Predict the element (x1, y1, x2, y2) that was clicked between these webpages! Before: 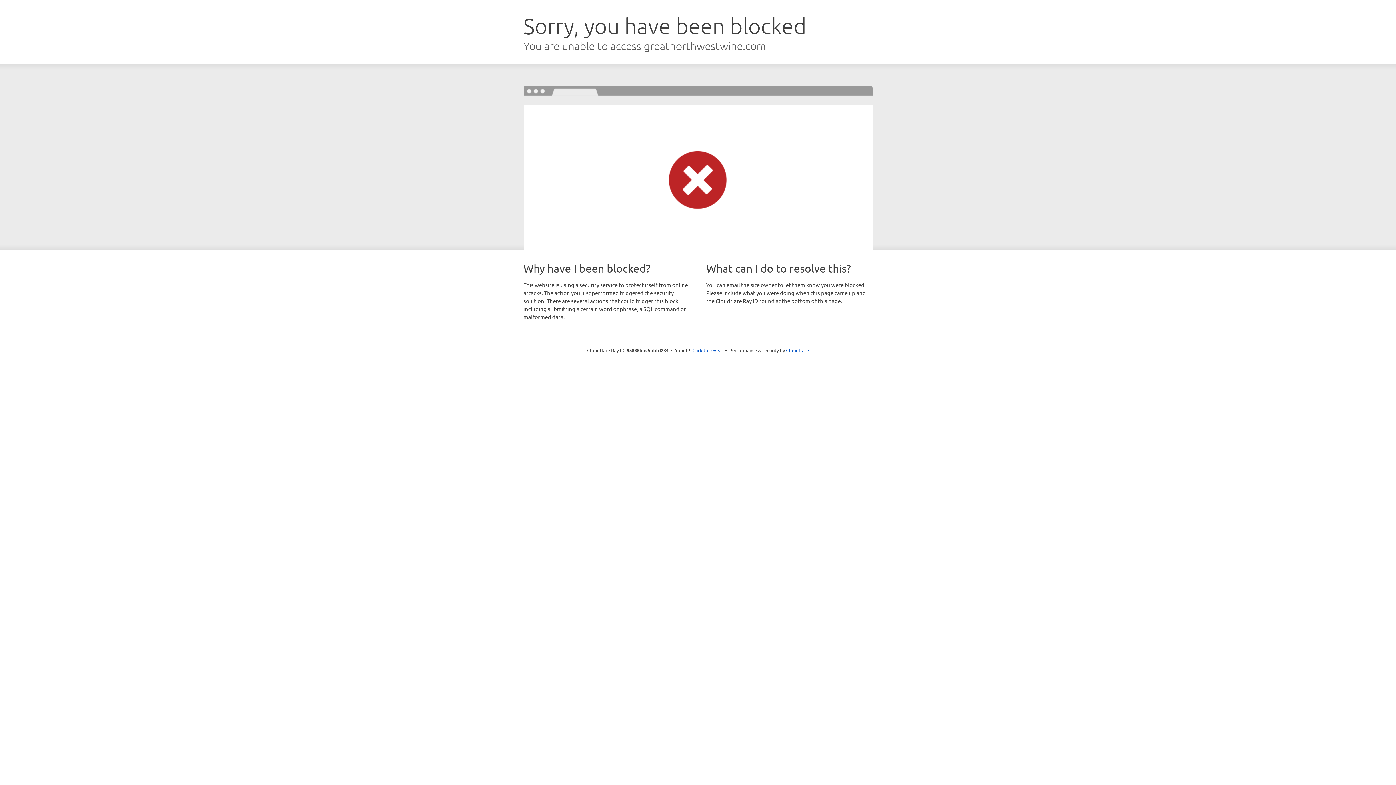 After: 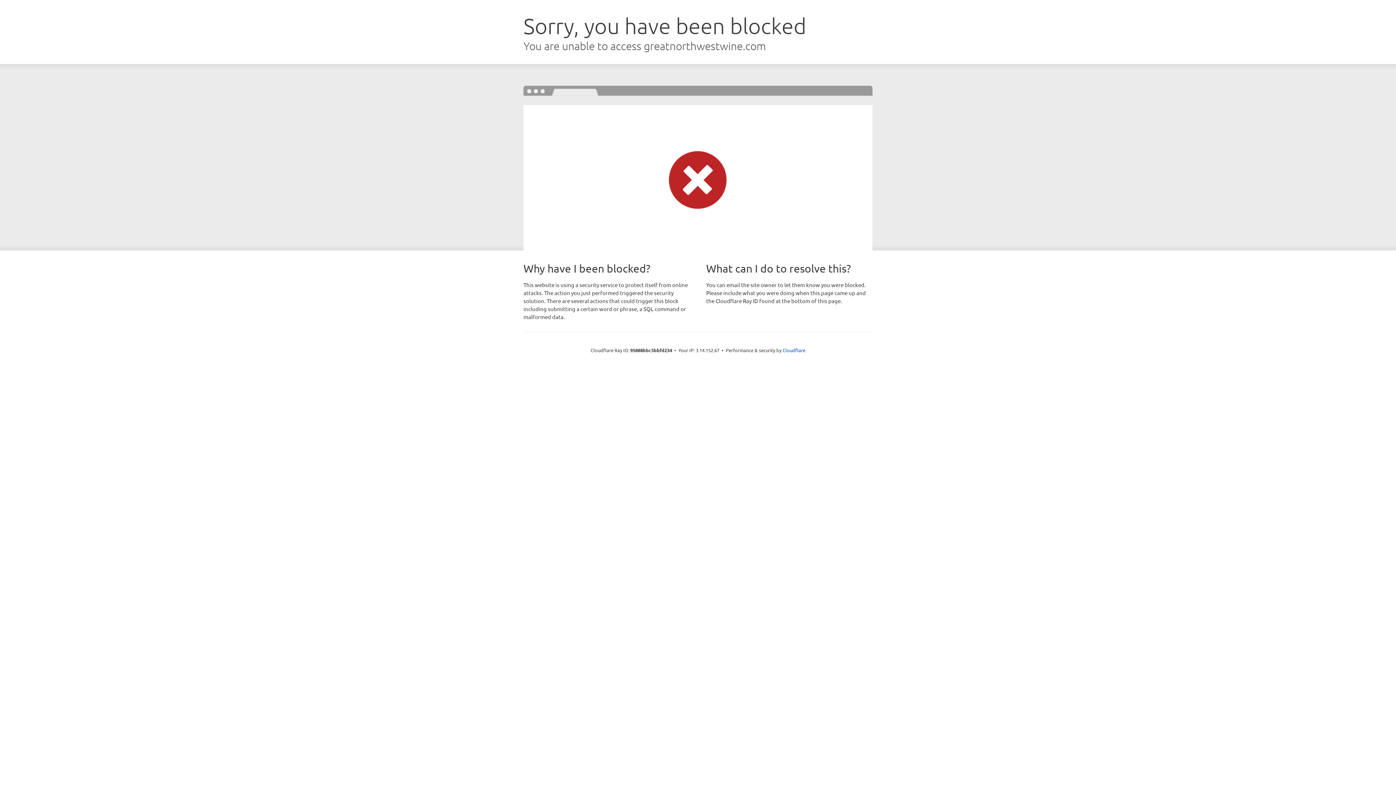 Action: label: Click to reveal bbox: (692, 346, 723, 353)